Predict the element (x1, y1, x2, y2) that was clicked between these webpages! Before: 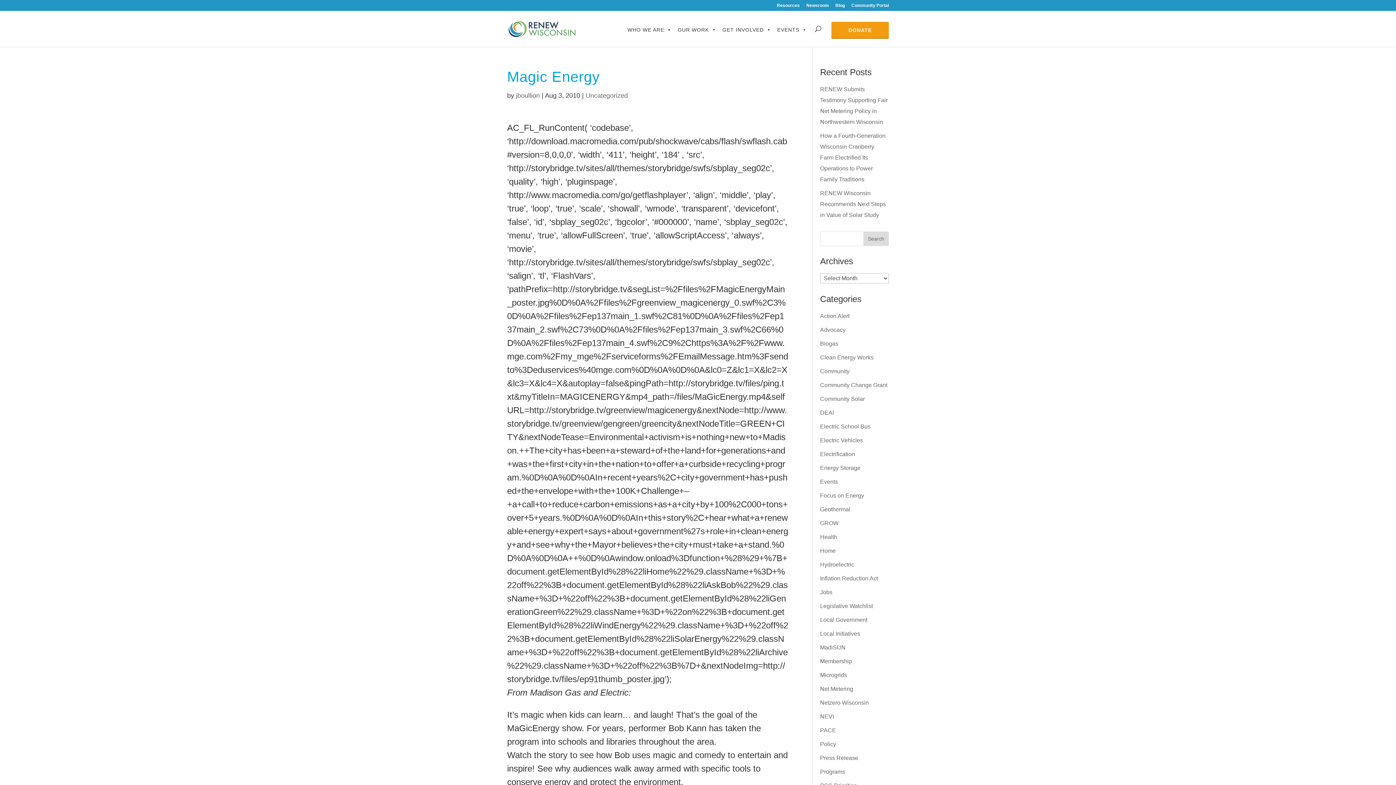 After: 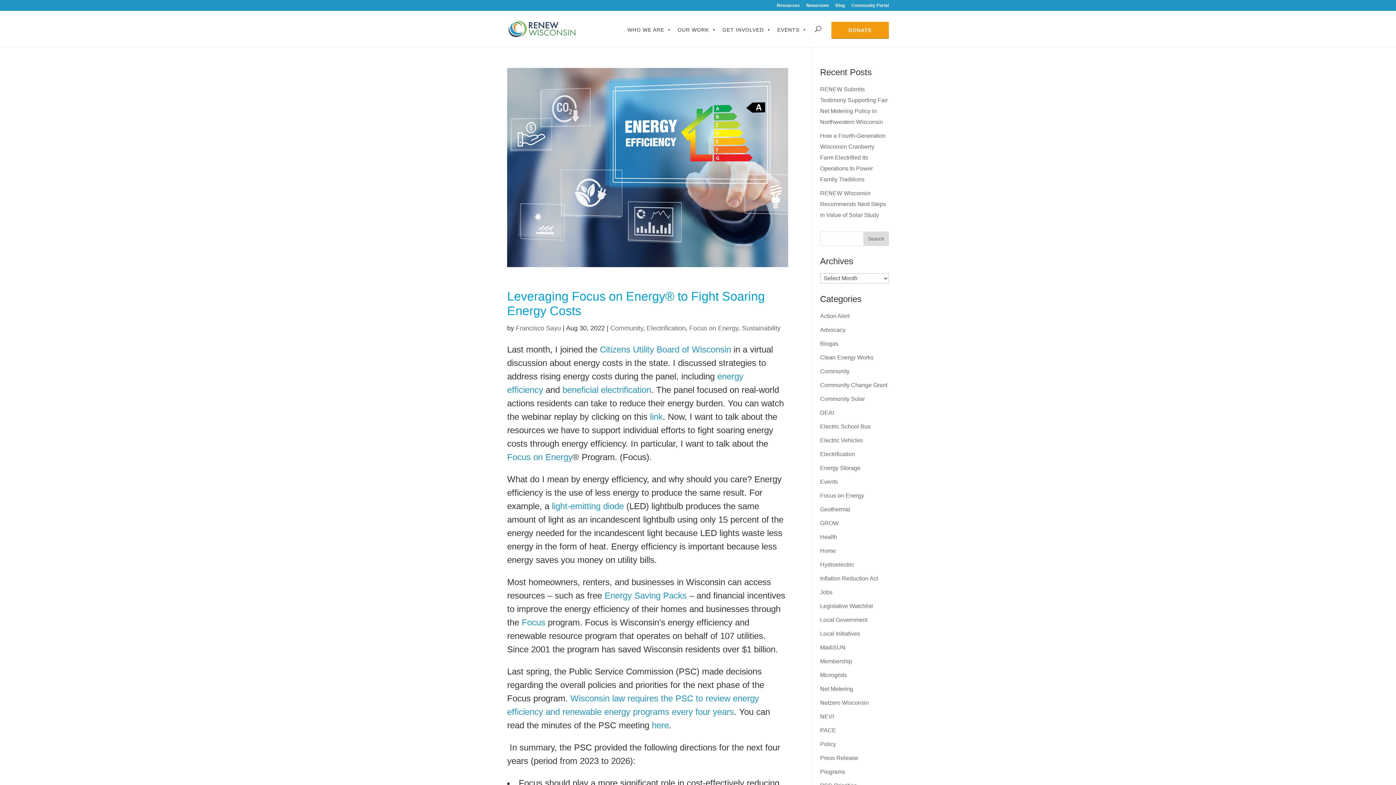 Action: bbox: (820, 492, 864, 498) label: Focus on Energy